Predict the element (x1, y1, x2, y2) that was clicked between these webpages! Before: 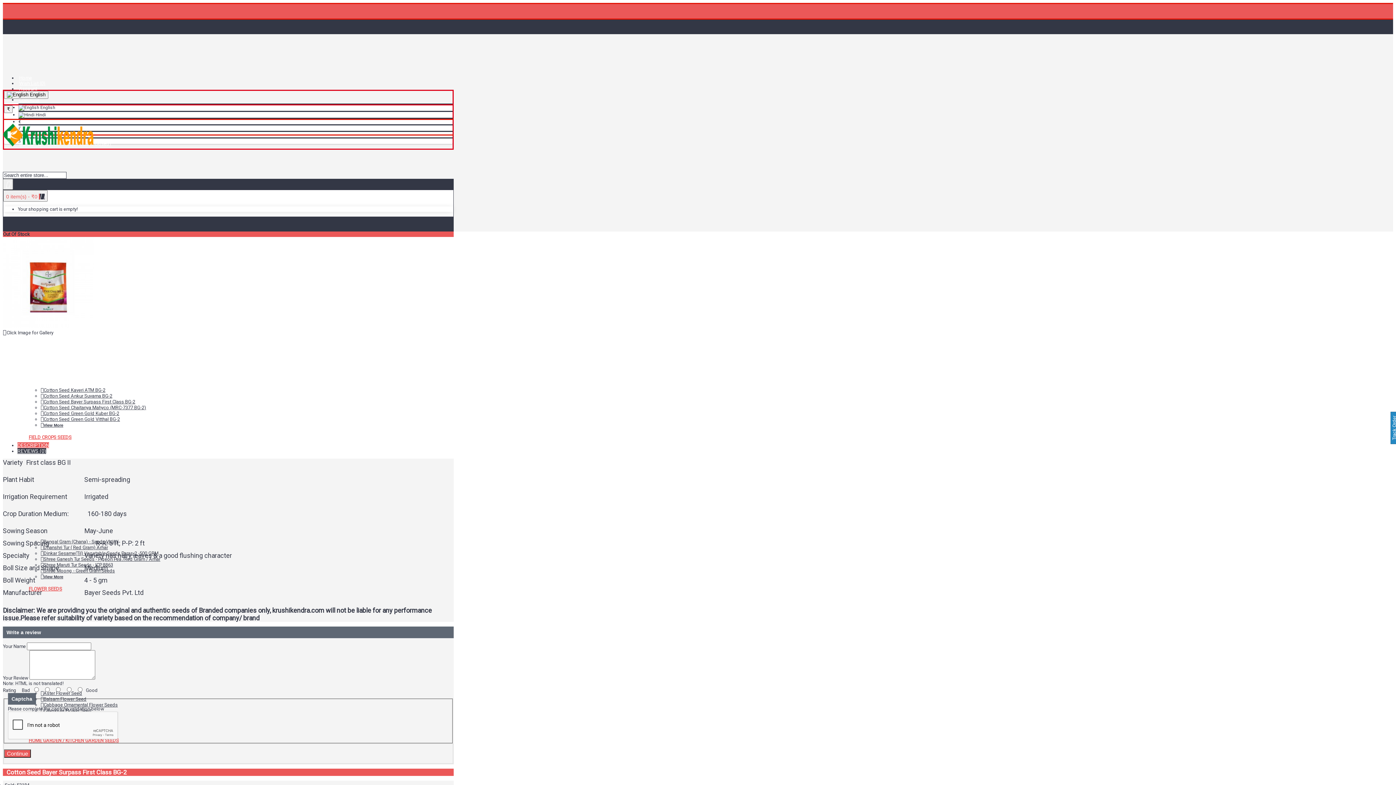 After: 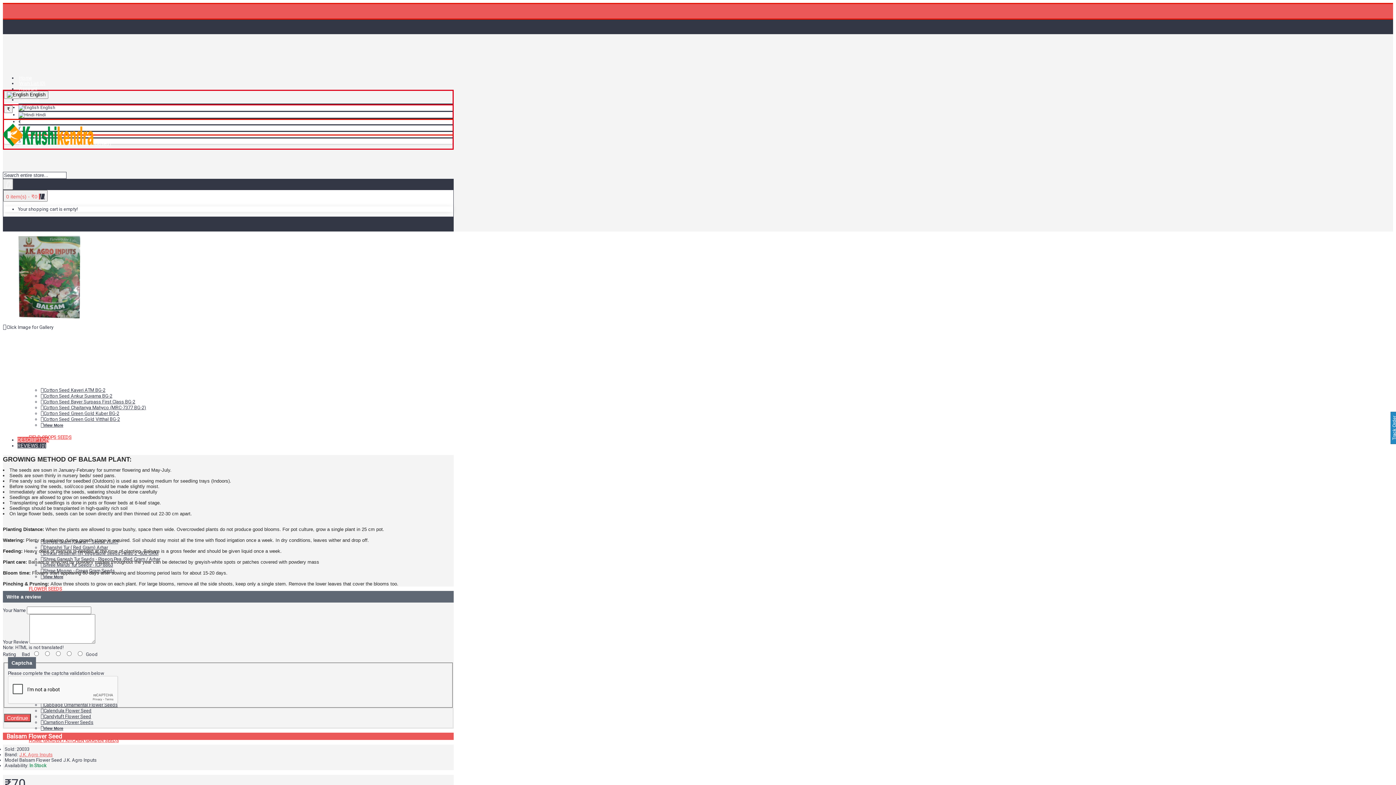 Action: bbox: (40, 696, 86, 702) label: Balsam Flower Seed